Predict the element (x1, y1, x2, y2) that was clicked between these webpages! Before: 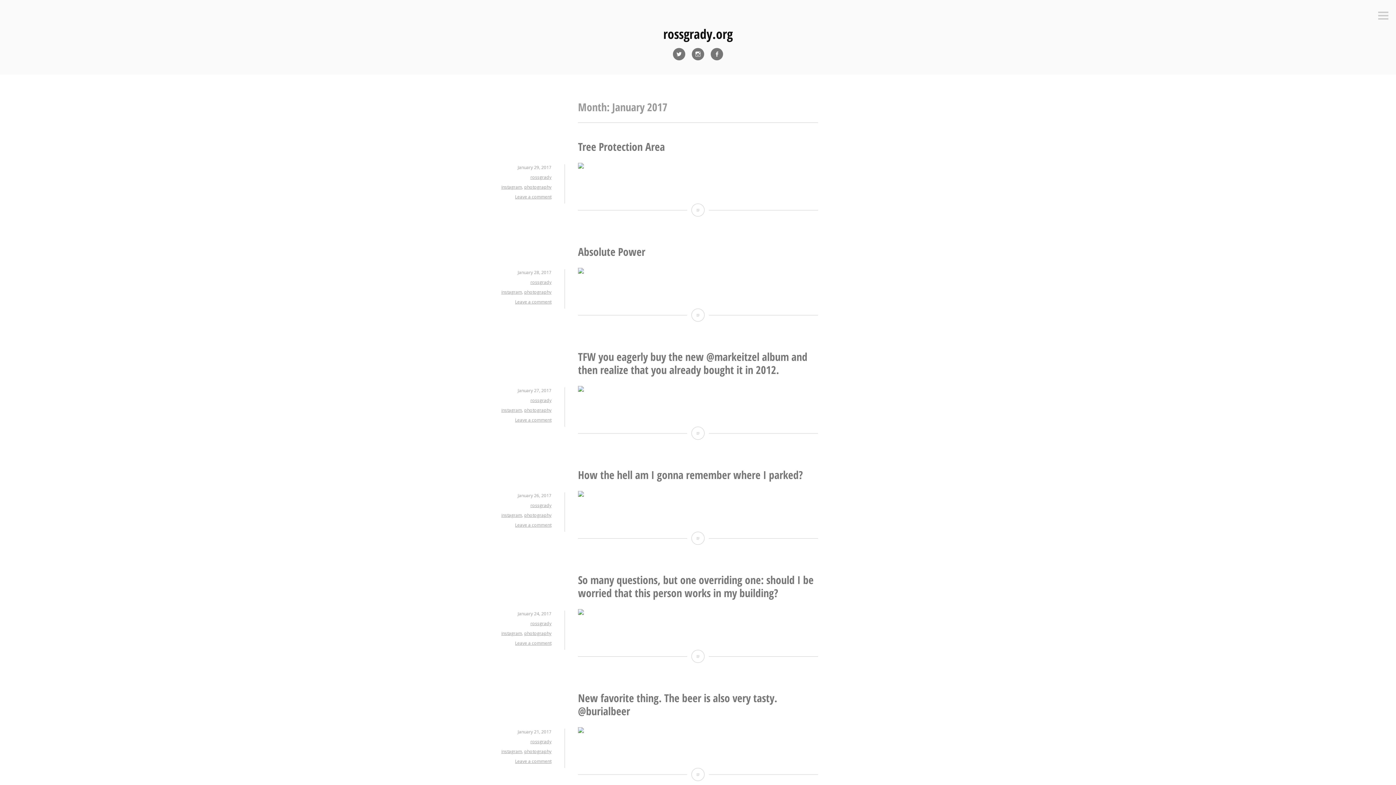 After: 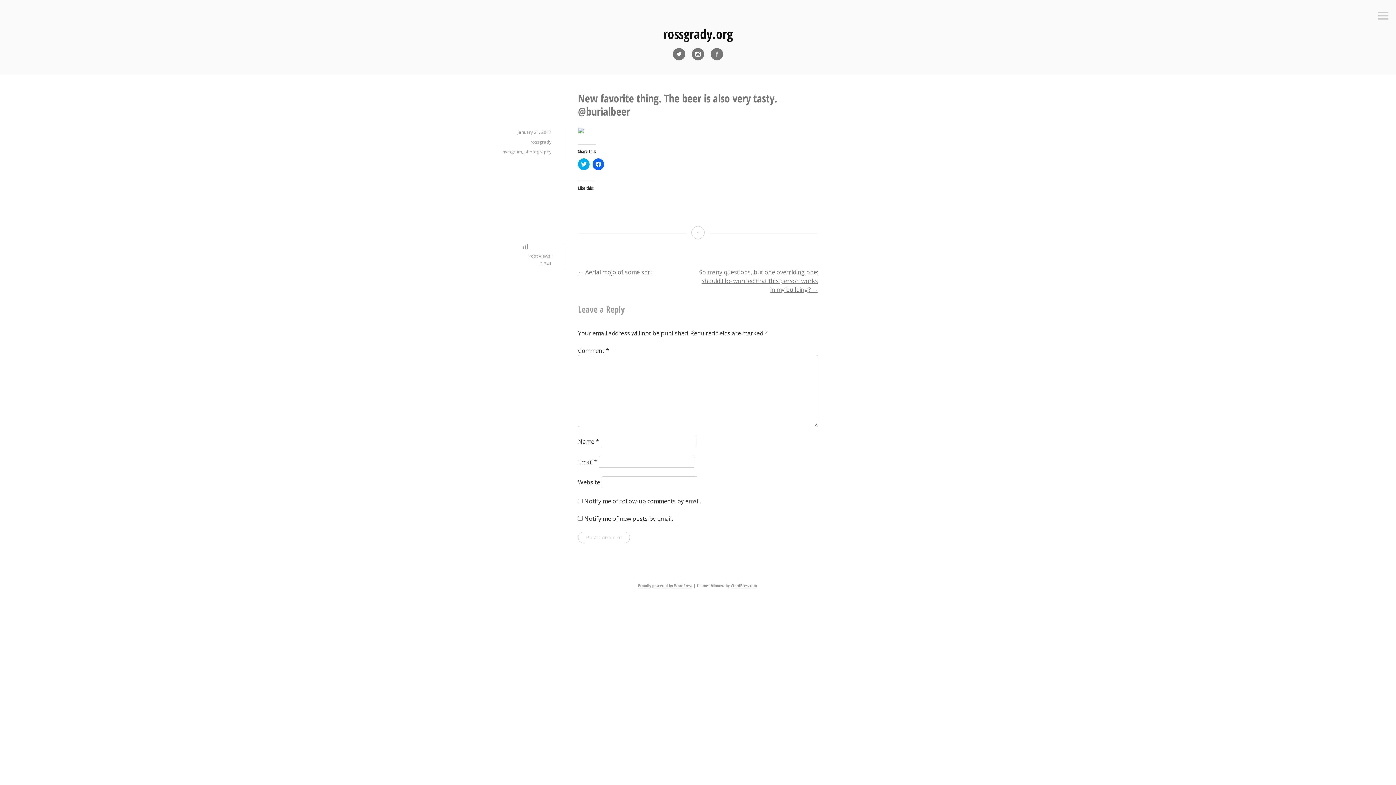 Action: bbox: (578, 690, 777, 718) label: New favorite thing. The beer is also very tasty. @burialbeer